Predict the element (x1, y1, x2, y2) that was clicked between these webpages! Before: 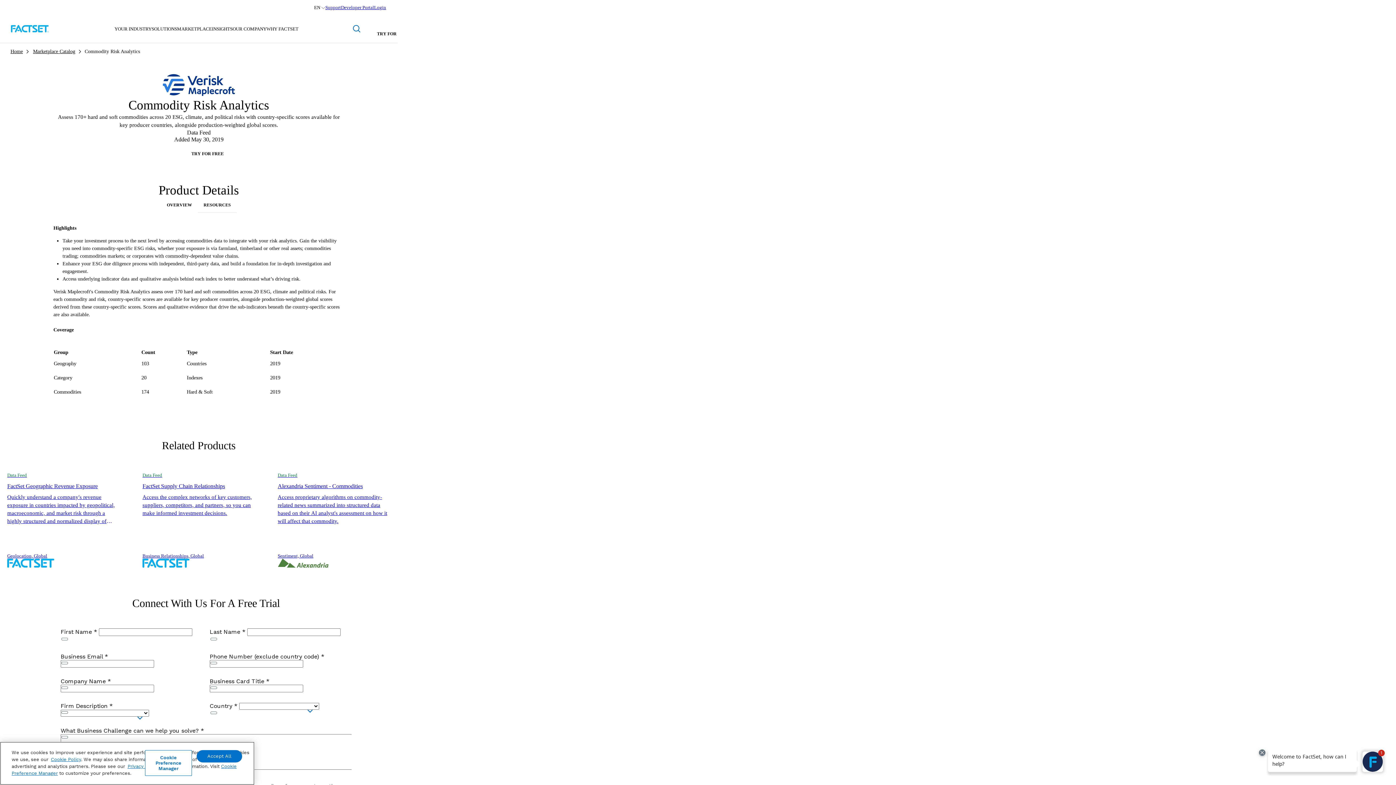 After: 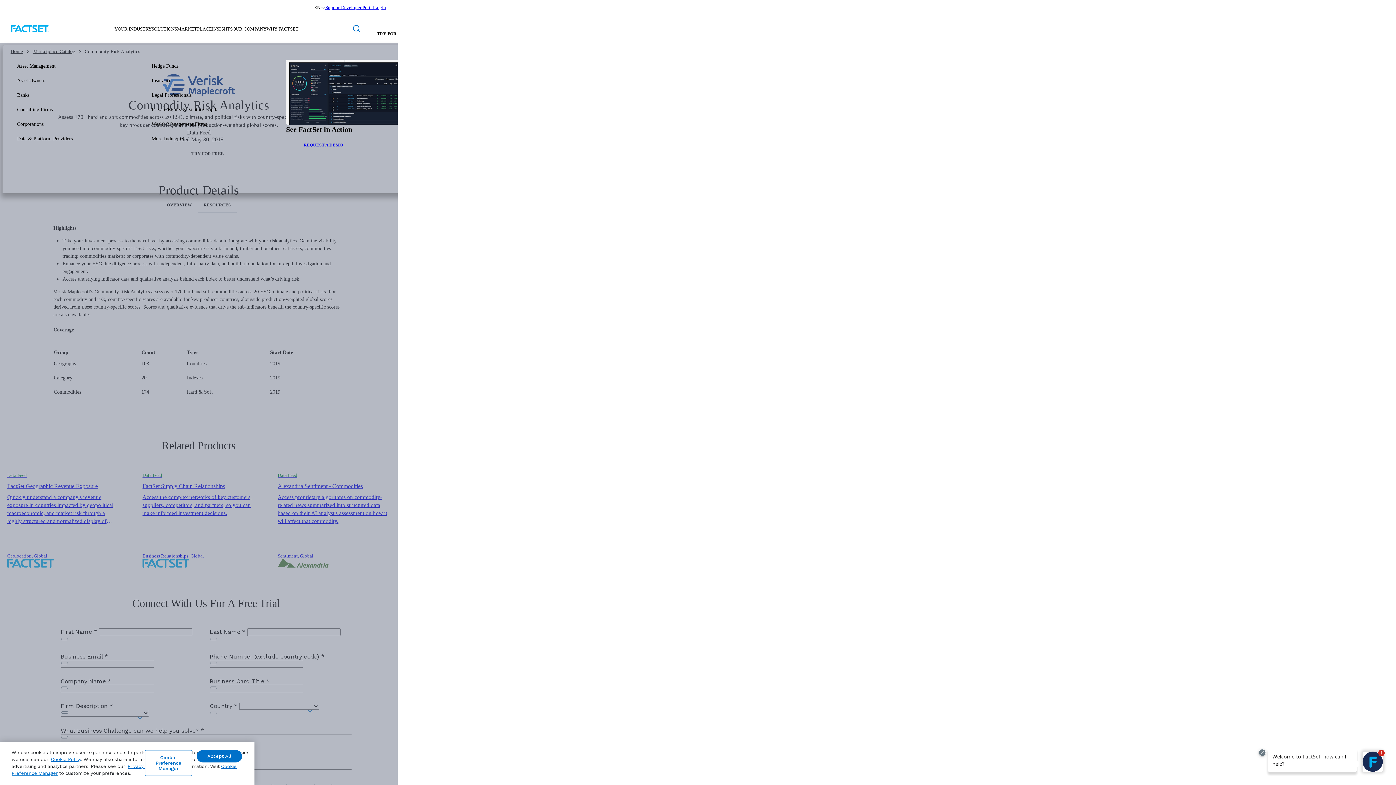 Action: bbox: (114, 23, 151, 34) label: YOUR INDUSTRY